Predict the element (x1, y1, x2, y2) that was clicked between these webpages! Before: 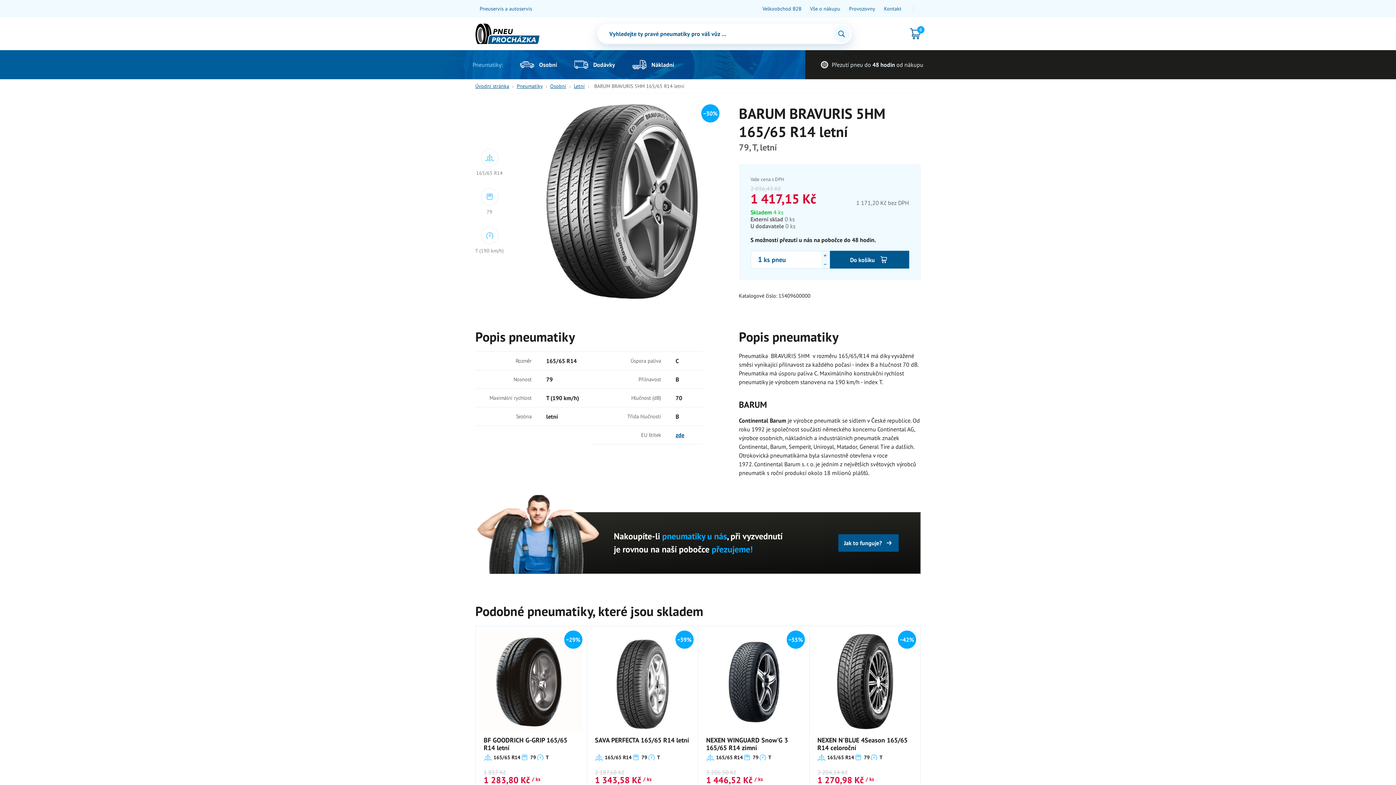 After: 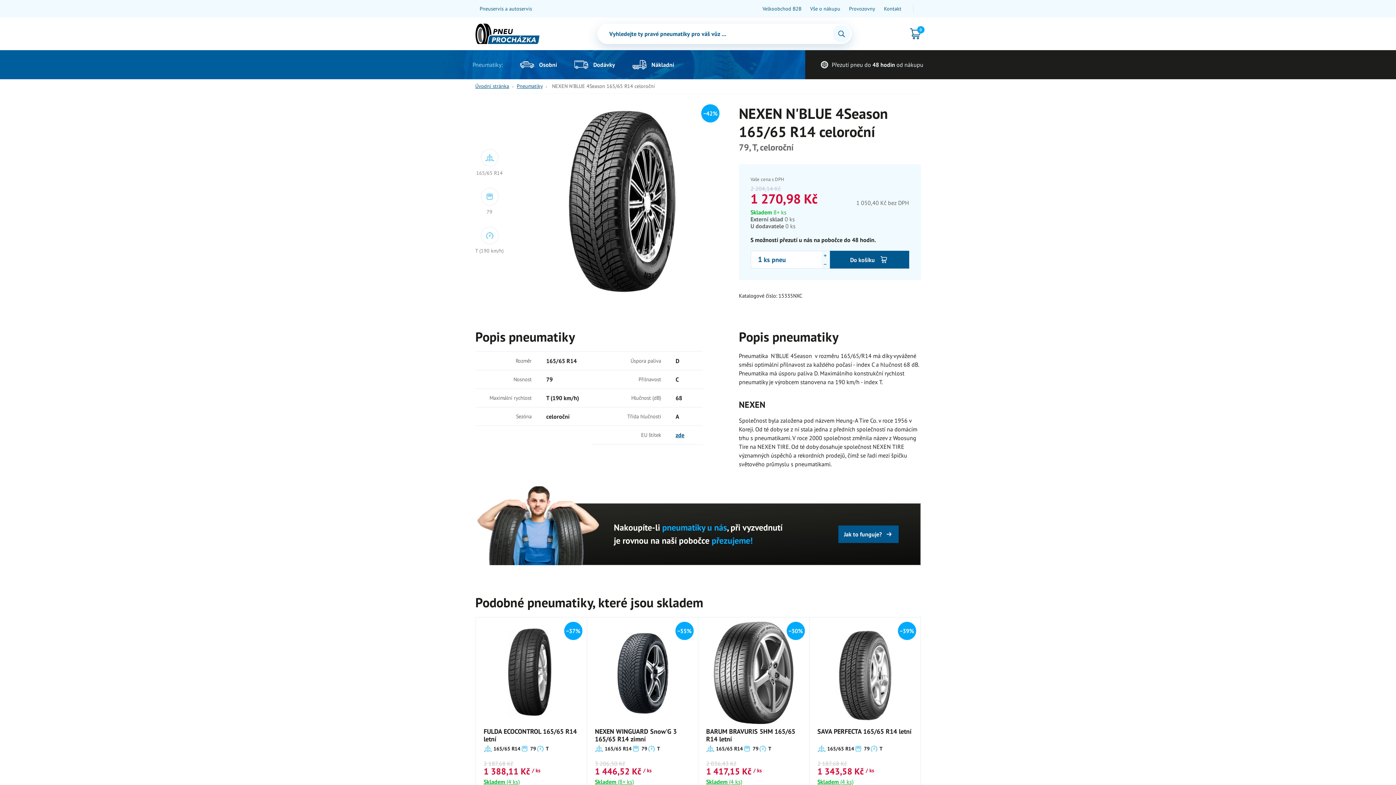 Action: bbox: (814, 630, 916, 733)